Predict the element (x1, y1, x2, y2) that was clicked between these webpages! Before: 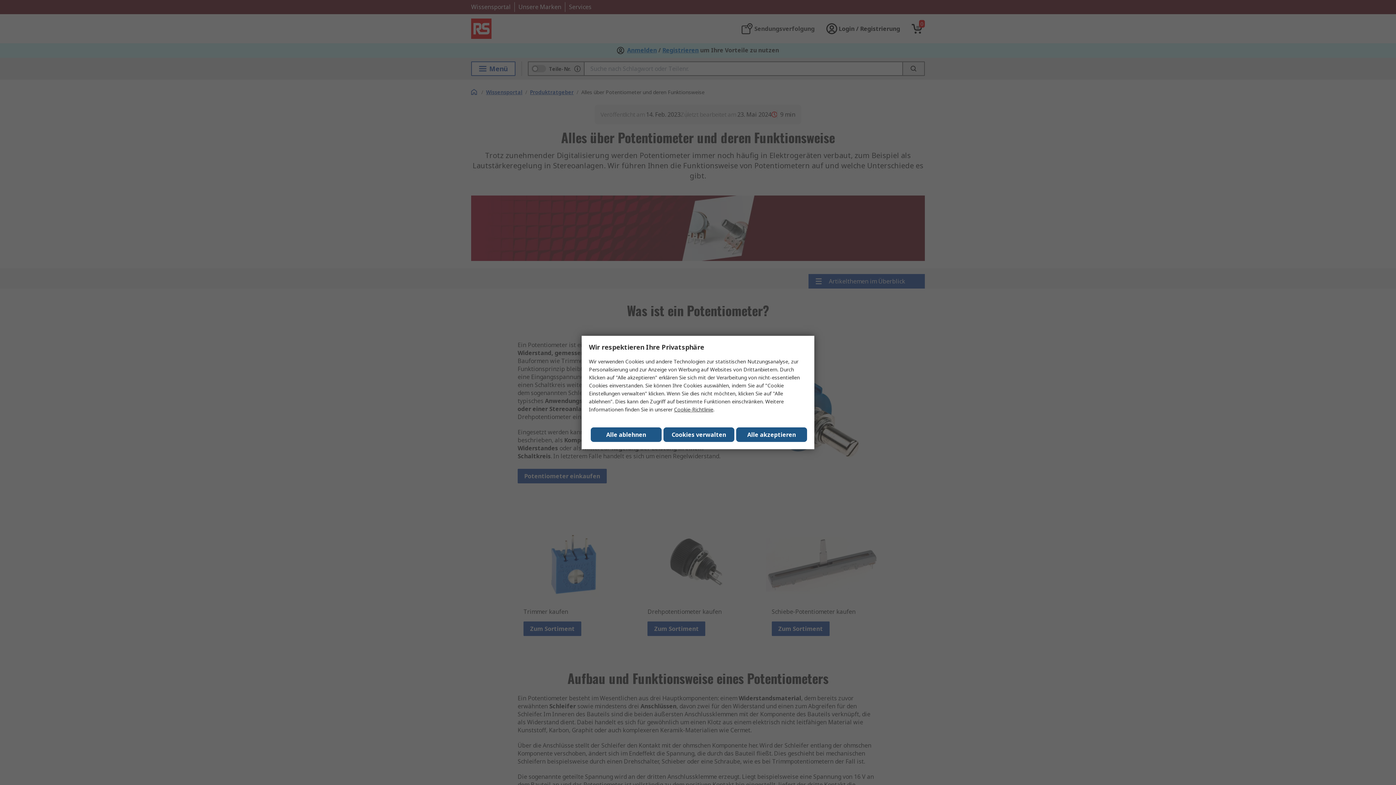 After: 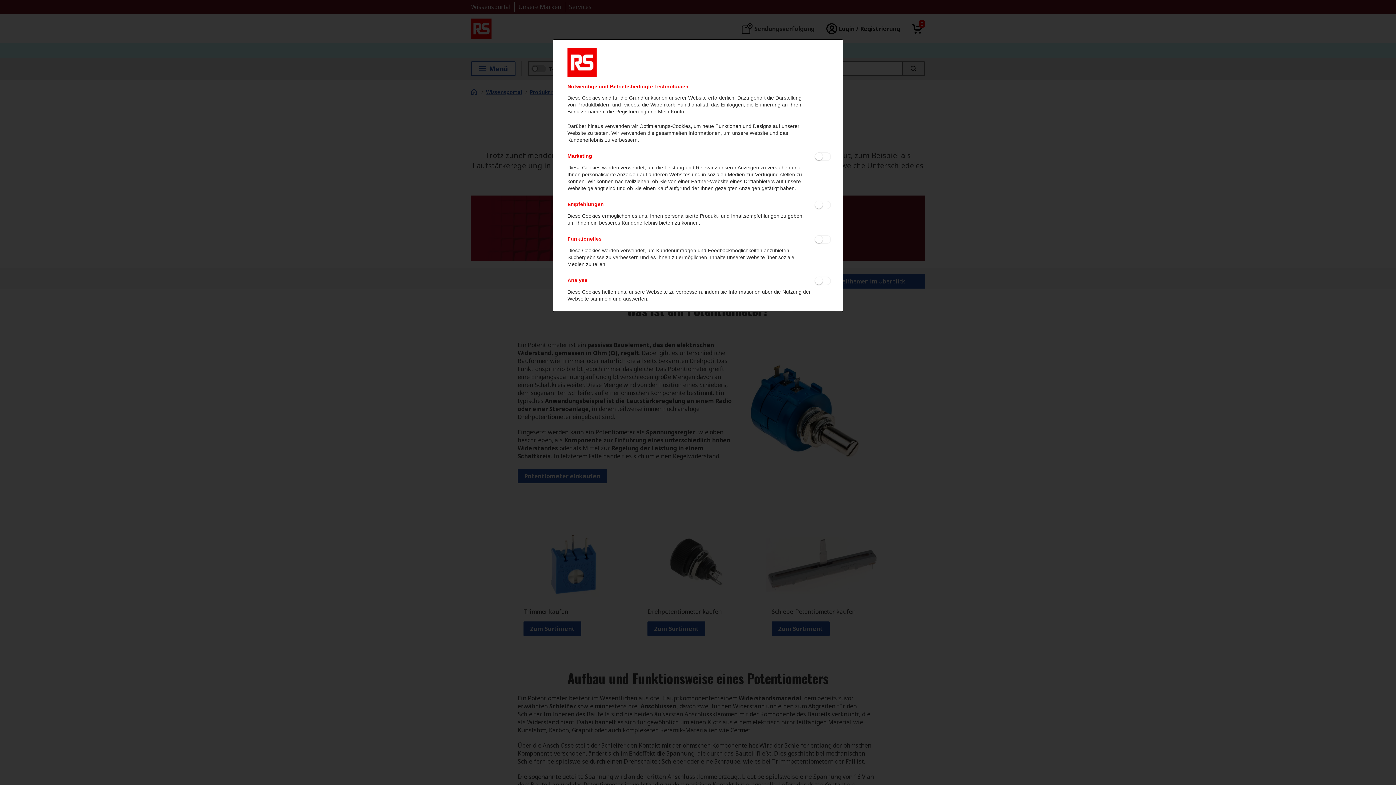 Action: bbox: (663, 427, 734, 442) label: Cookies verwalten